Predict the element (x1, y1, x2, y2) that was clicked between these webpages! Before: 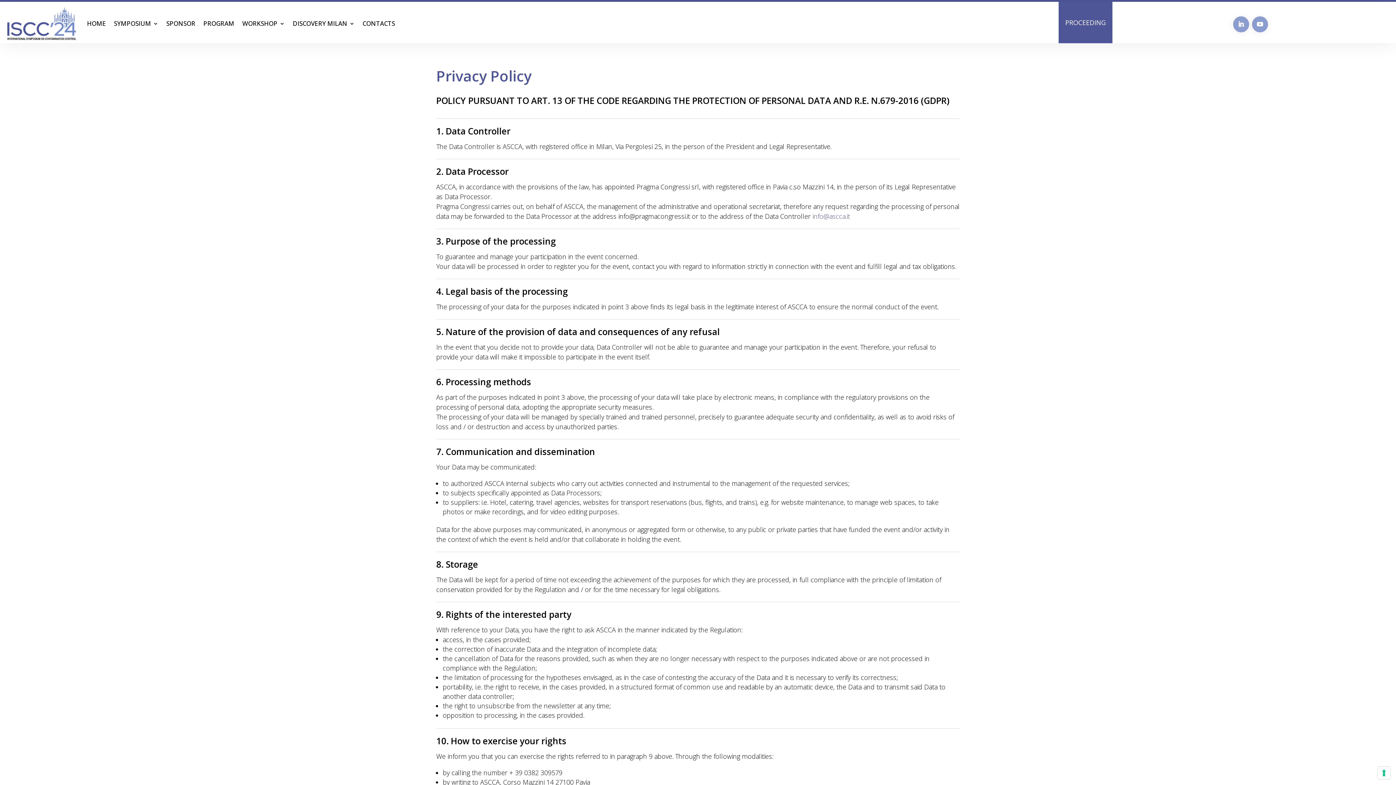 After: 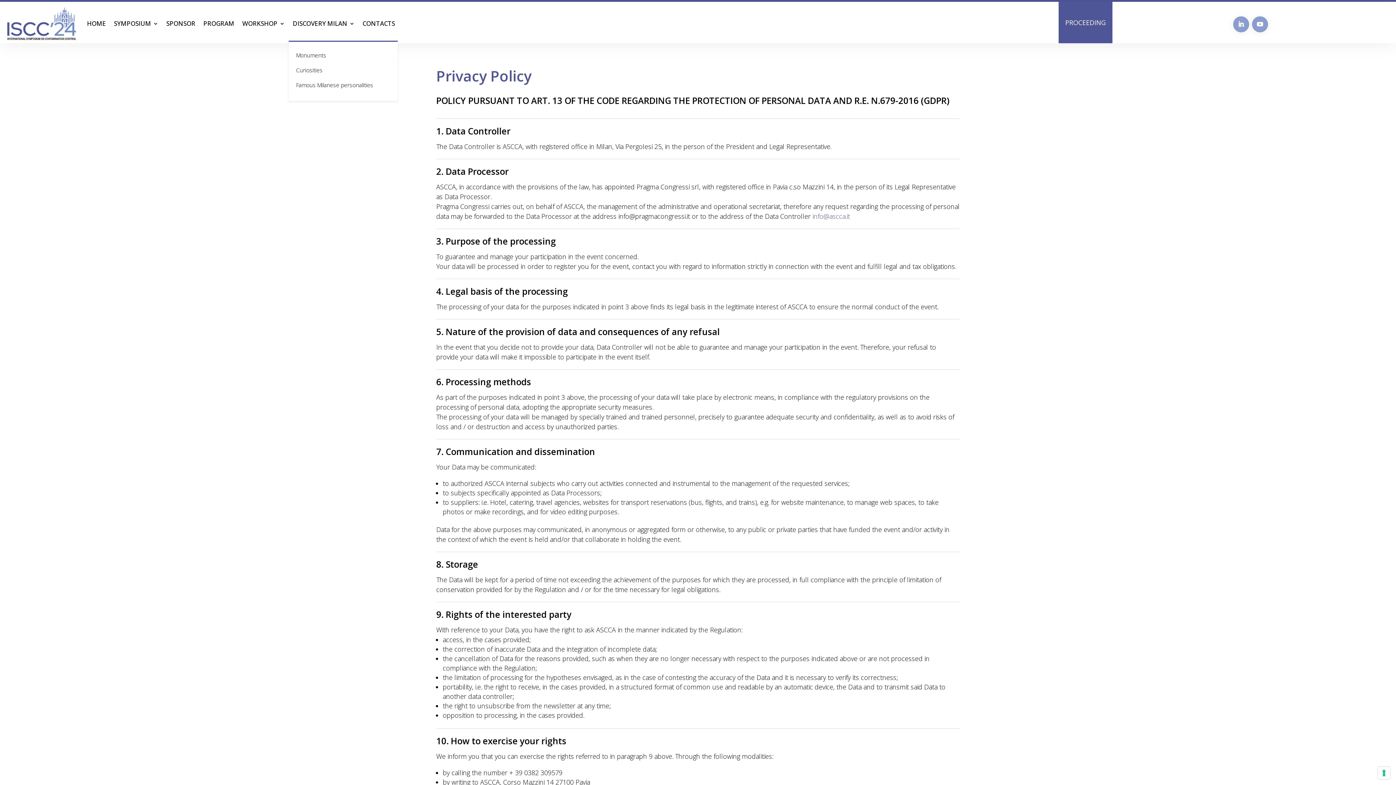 Action: bbox: (292, 6, 354, 41) label: DISCOVERY MILAN